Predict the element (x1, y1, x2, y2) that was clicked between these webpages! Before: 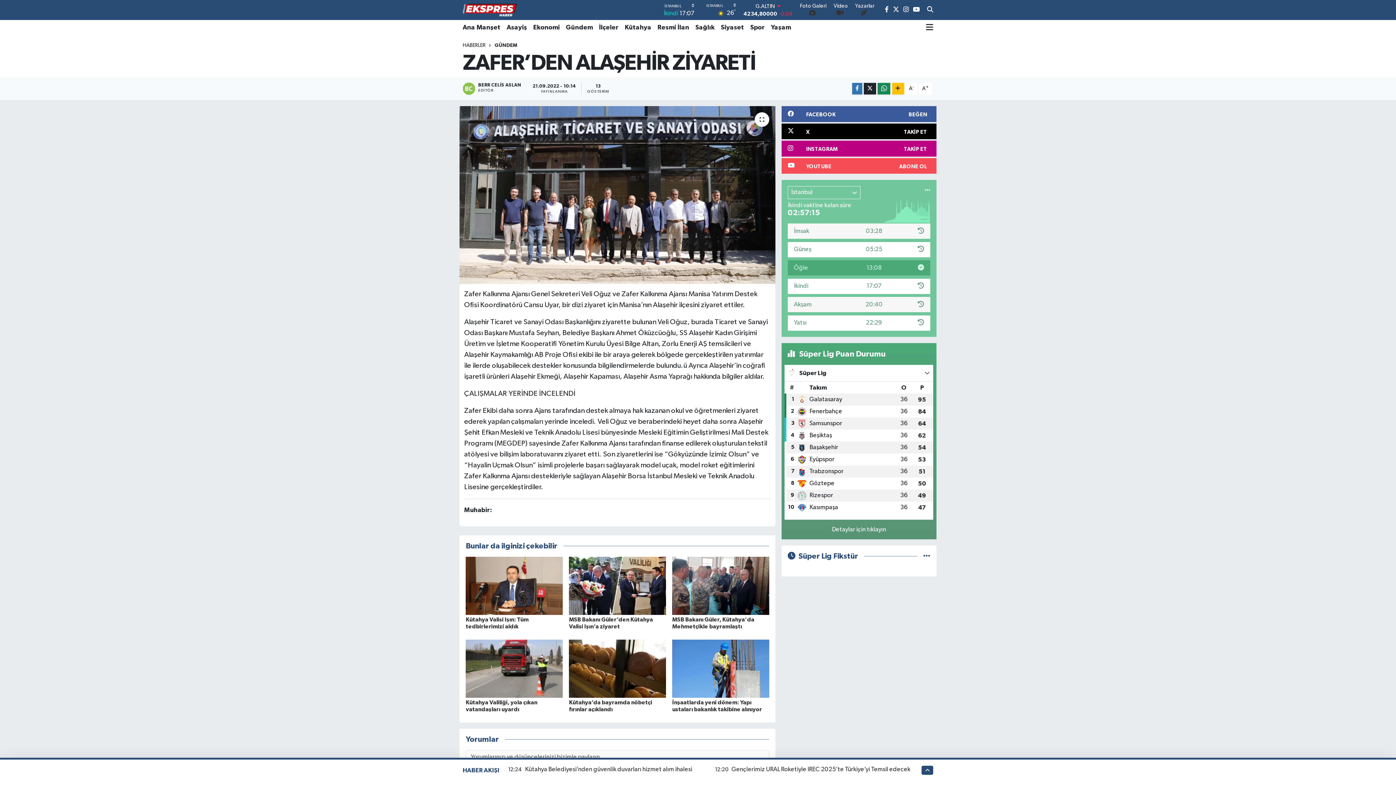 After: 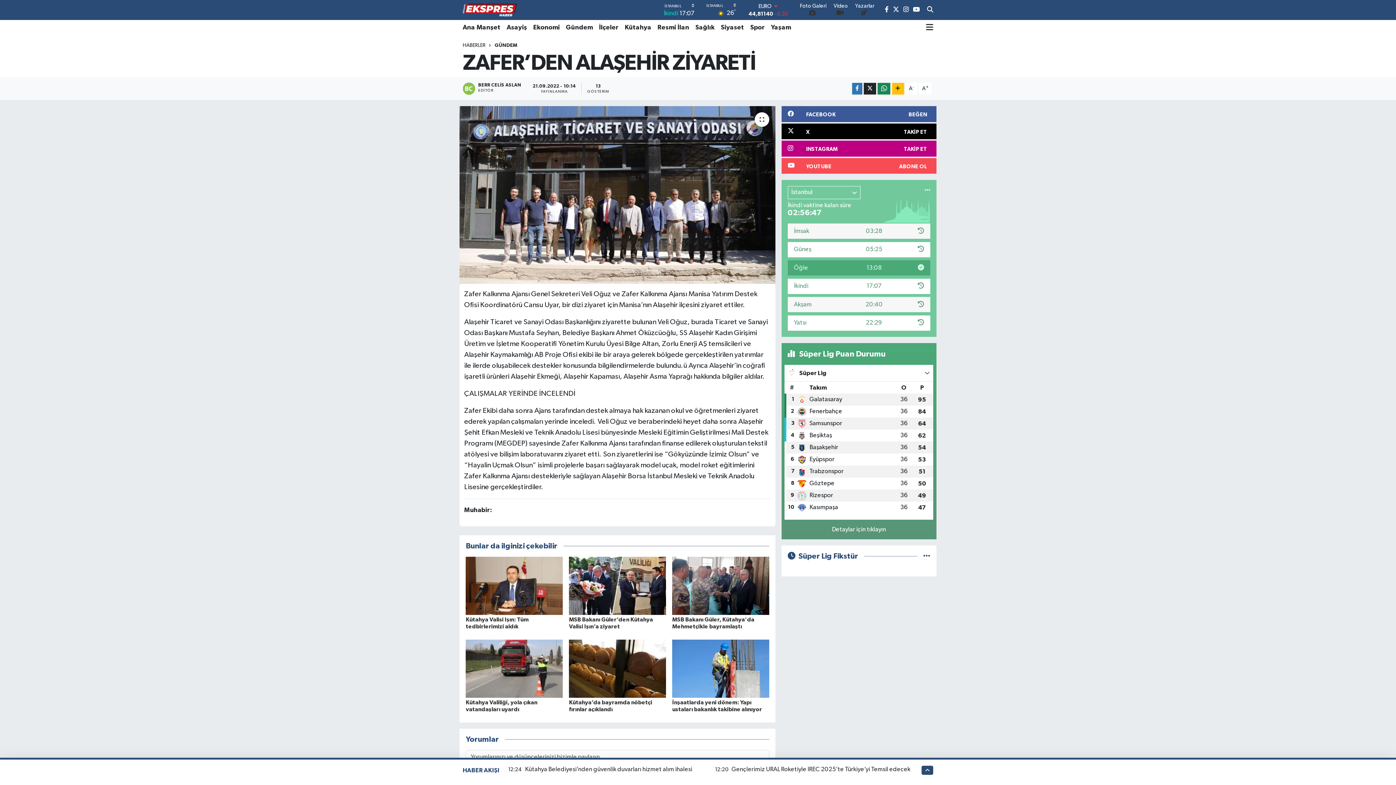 Action: label: Asayiş bbox: (503, 19, 530, 35)